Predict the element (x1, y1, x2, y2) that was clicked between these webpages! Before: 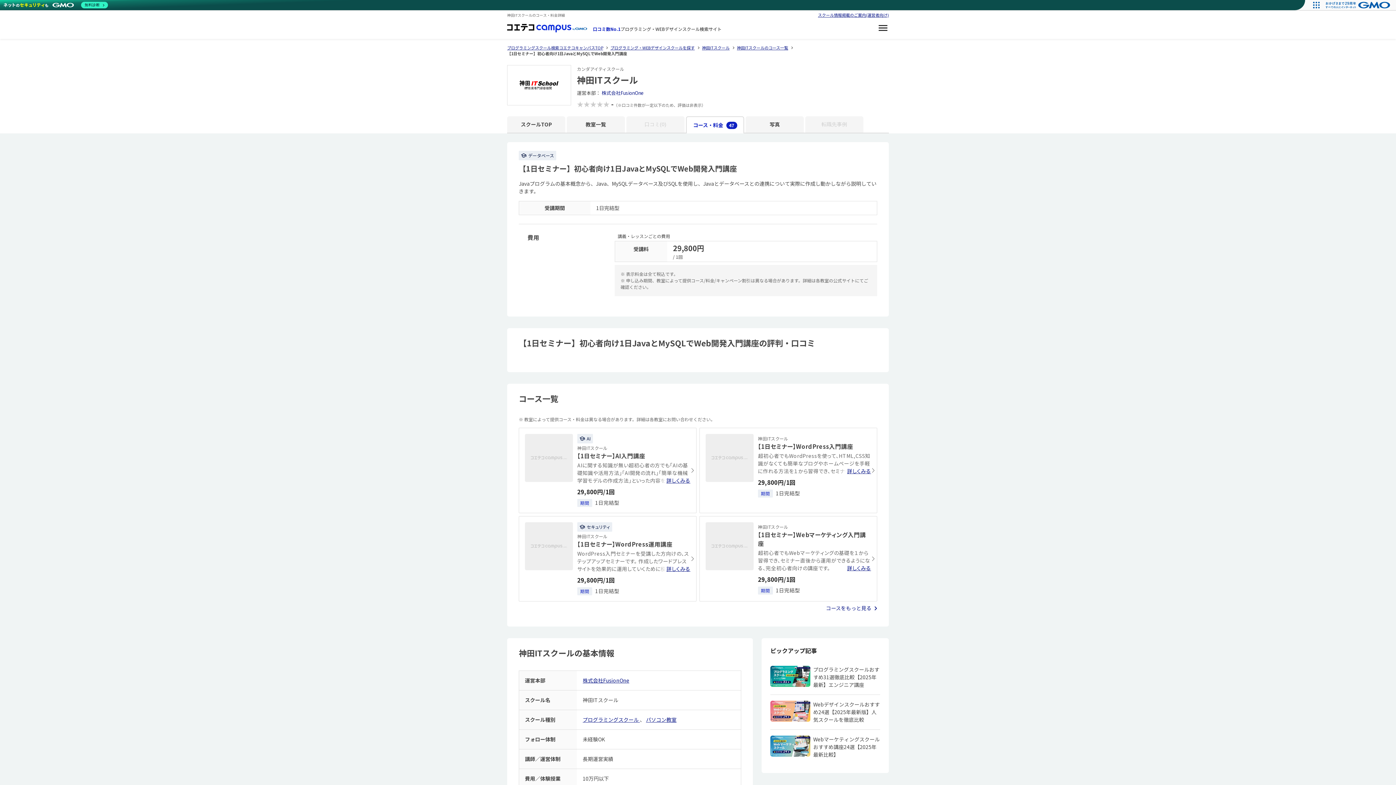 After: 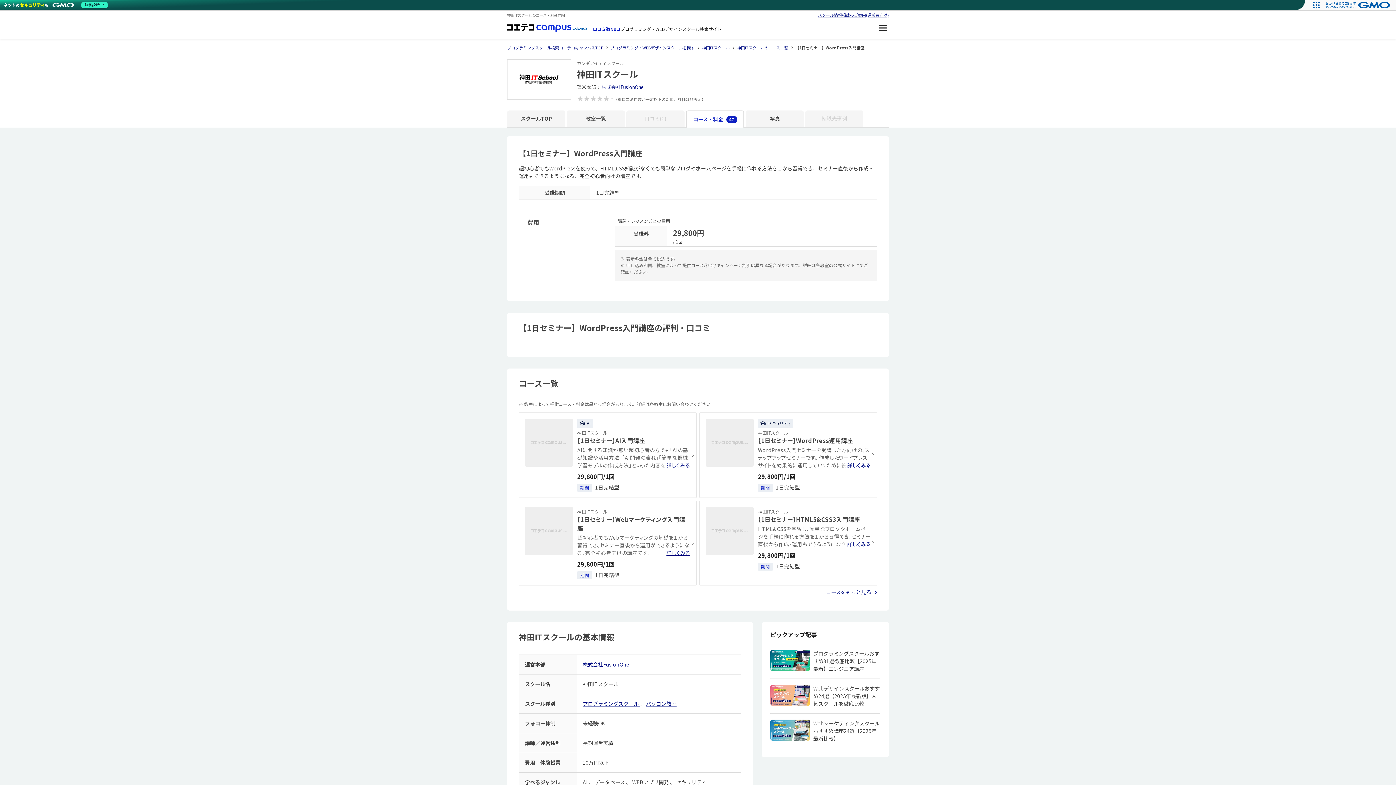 Action: bbox: (699, 428, 877, 513) label: 神田ITスクール

【1日セミナー】WordPress入門講座
超初心者でもWordPressを使って、HTML,CSS知識がなくても簡単なブログやホームページを手軽に作れる方法を１から習得でき、セミナー直後から作成・運用もできるようになる、完全初心者向けの講座です。
詳しくみる

29,800円/1回

期間
1日完結型